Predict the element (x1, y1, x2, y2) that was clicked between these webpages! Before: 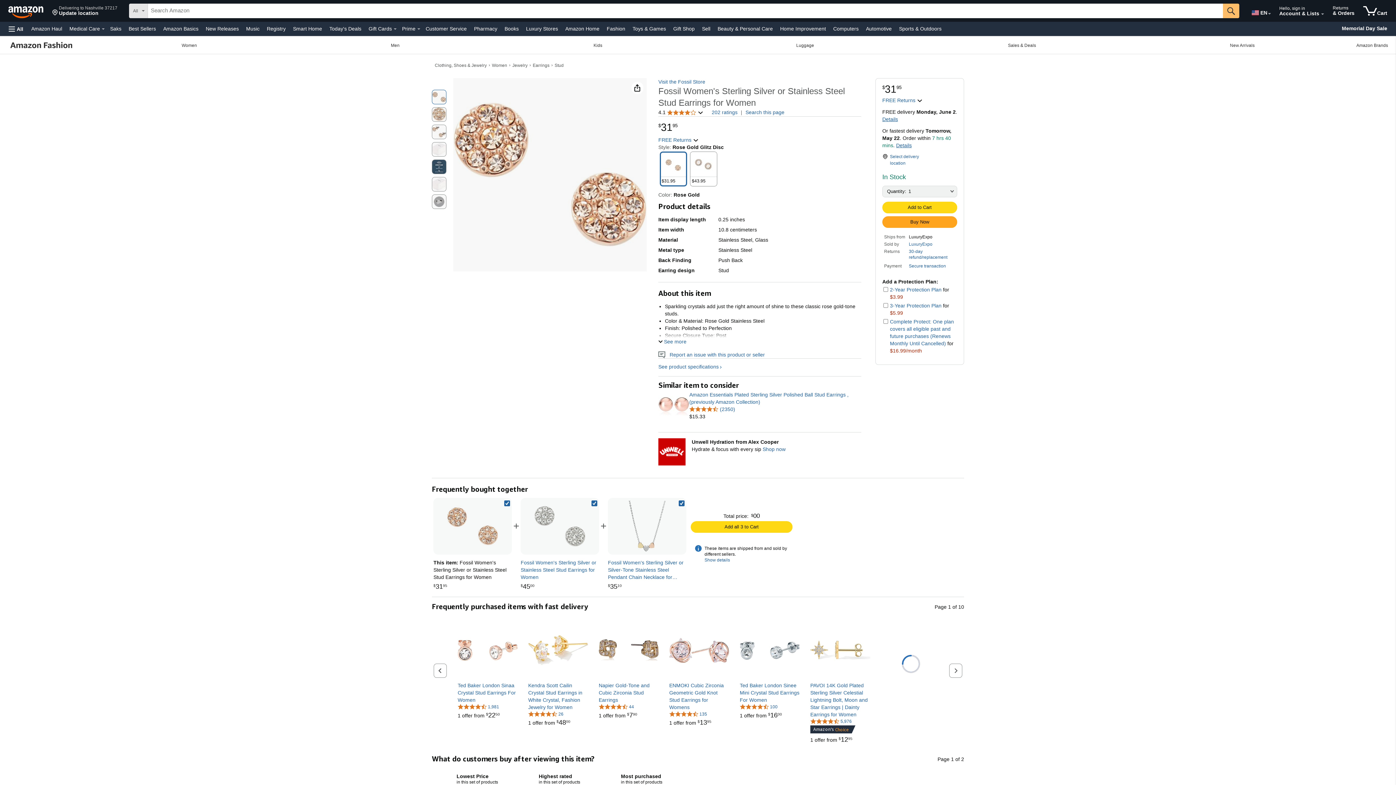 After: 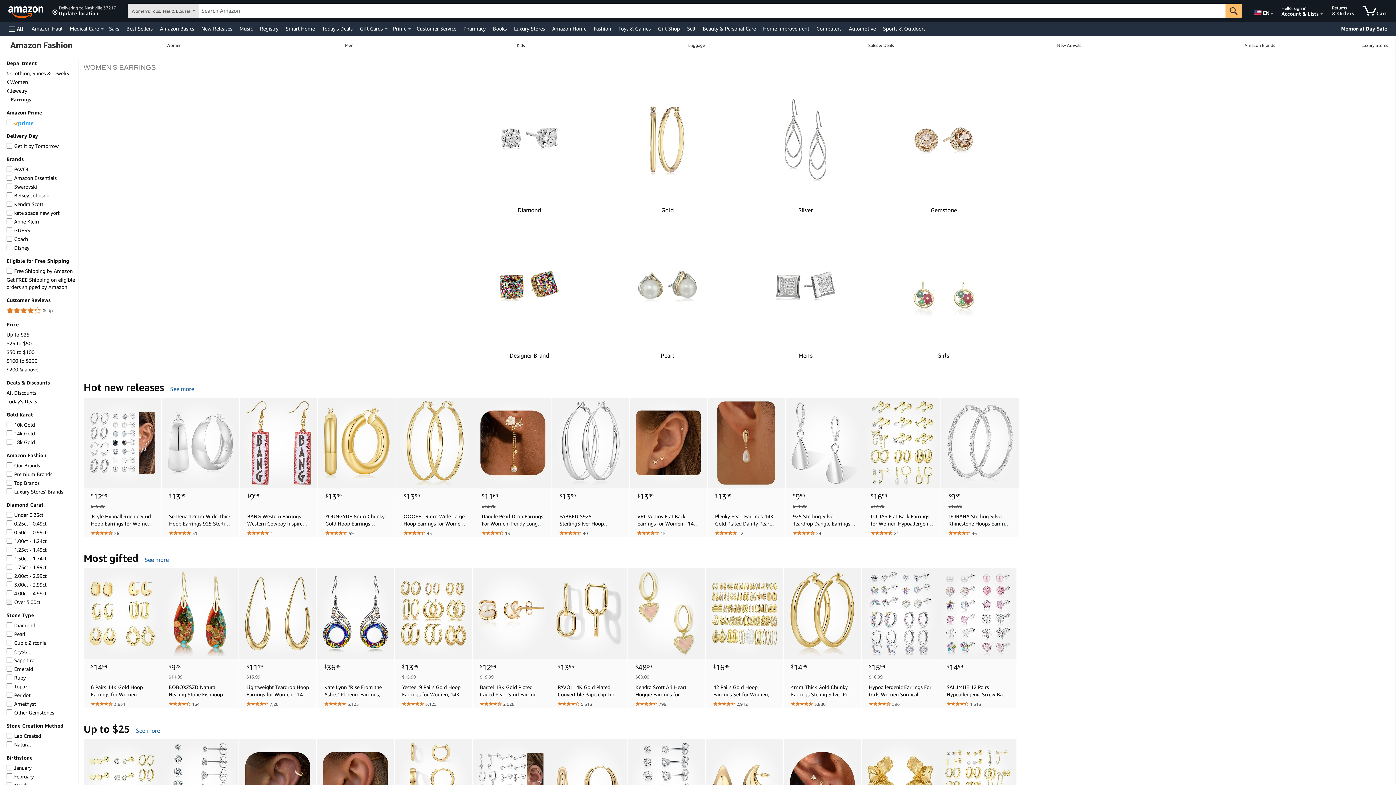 Action: bbox: (532, 62, 549, 68) label: Earrings